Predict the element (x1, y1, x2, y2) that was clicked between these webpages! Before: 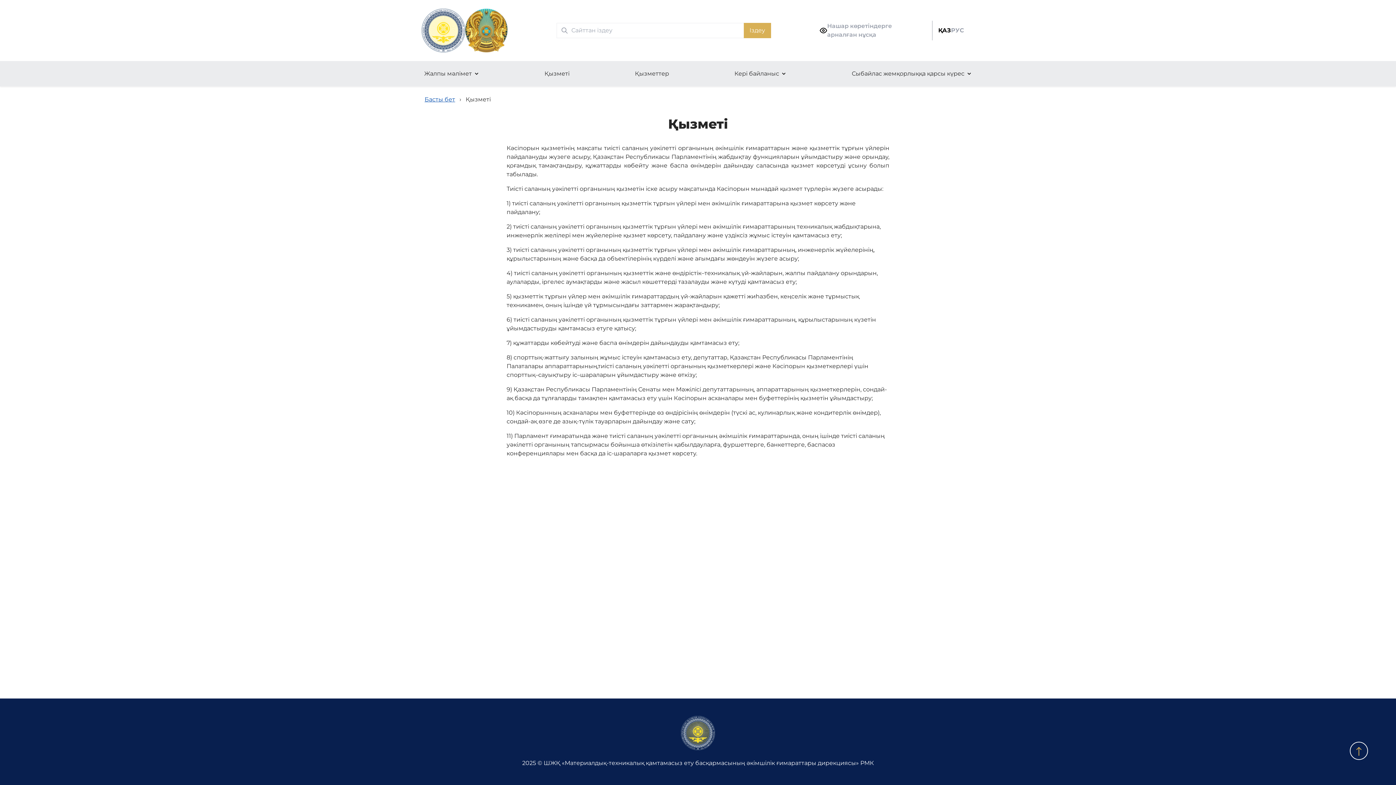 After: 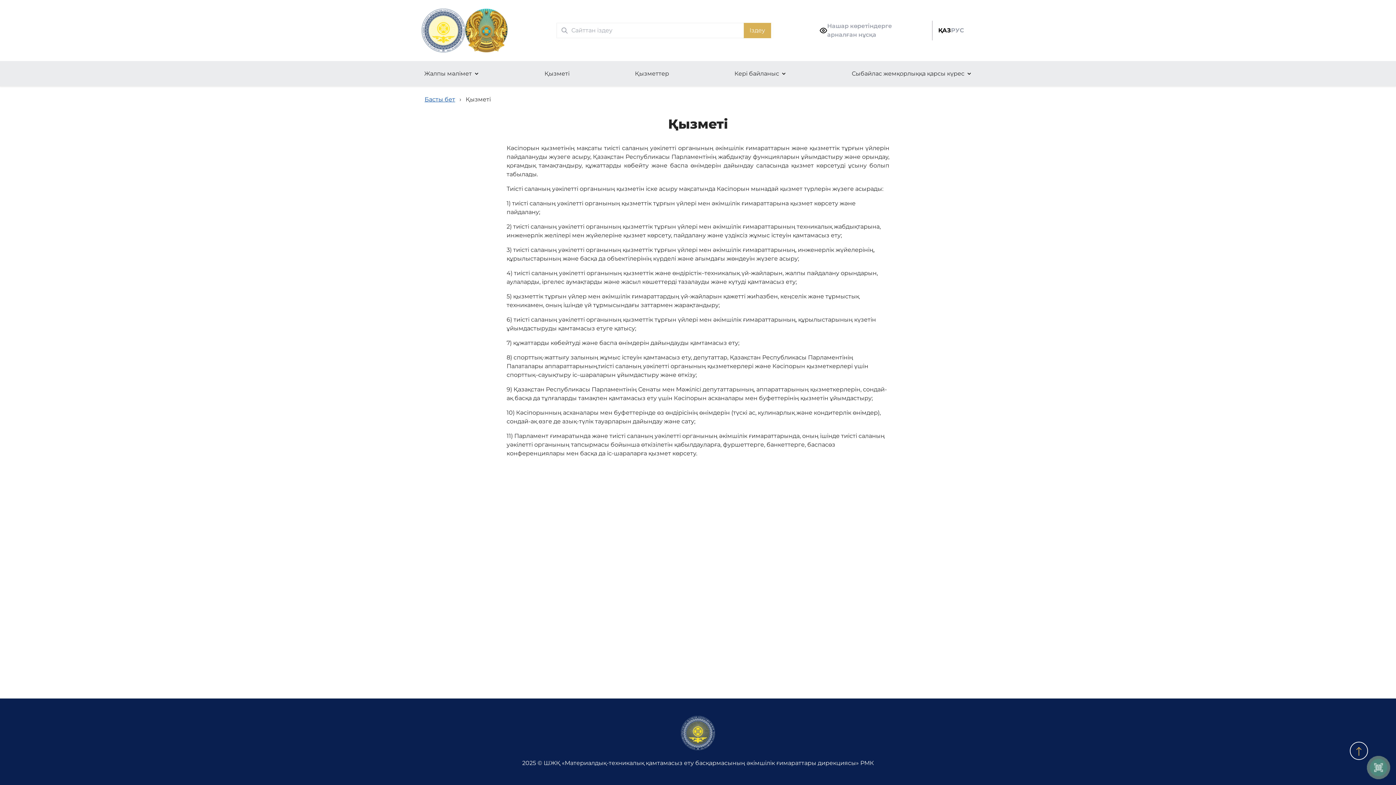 Action: label: ҚАЗ bbox: (938, 26, 951, 34)